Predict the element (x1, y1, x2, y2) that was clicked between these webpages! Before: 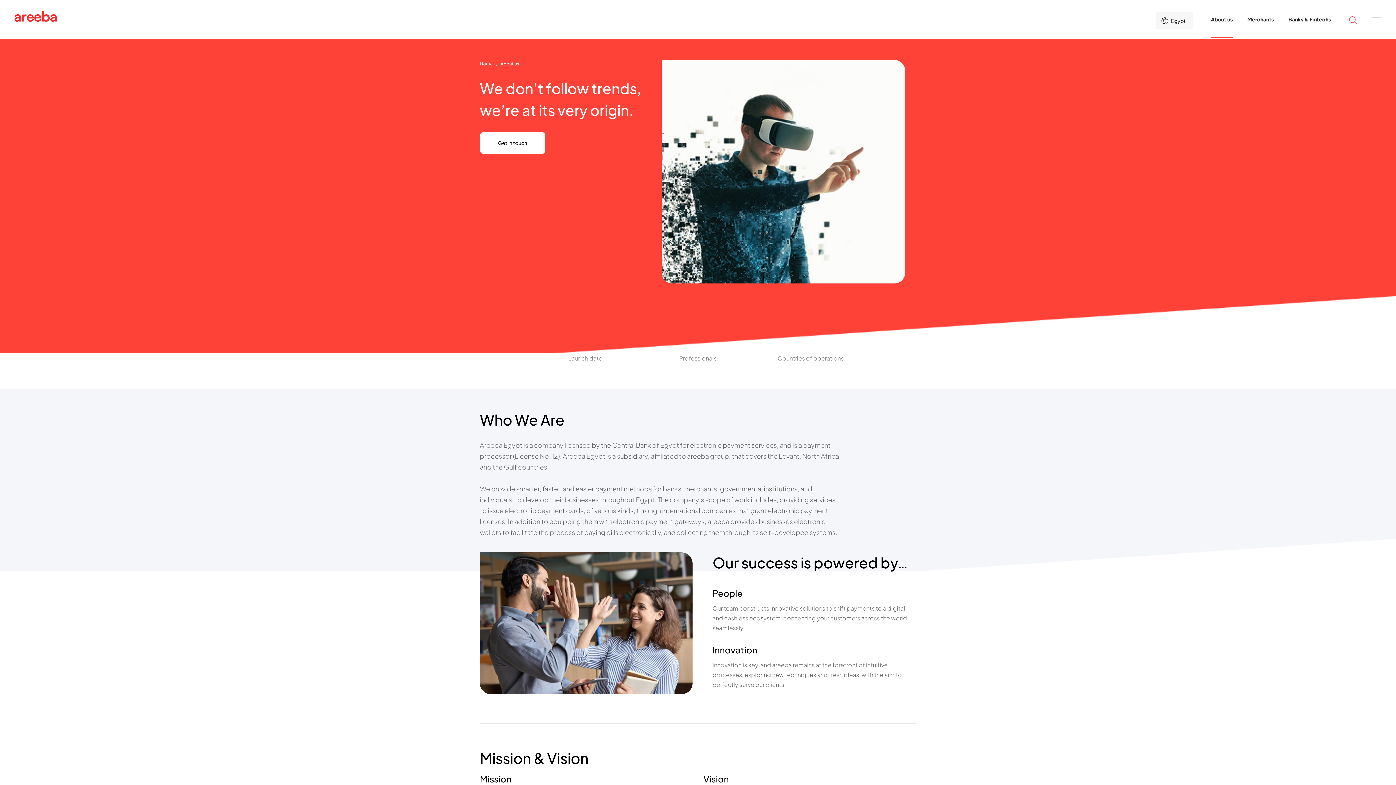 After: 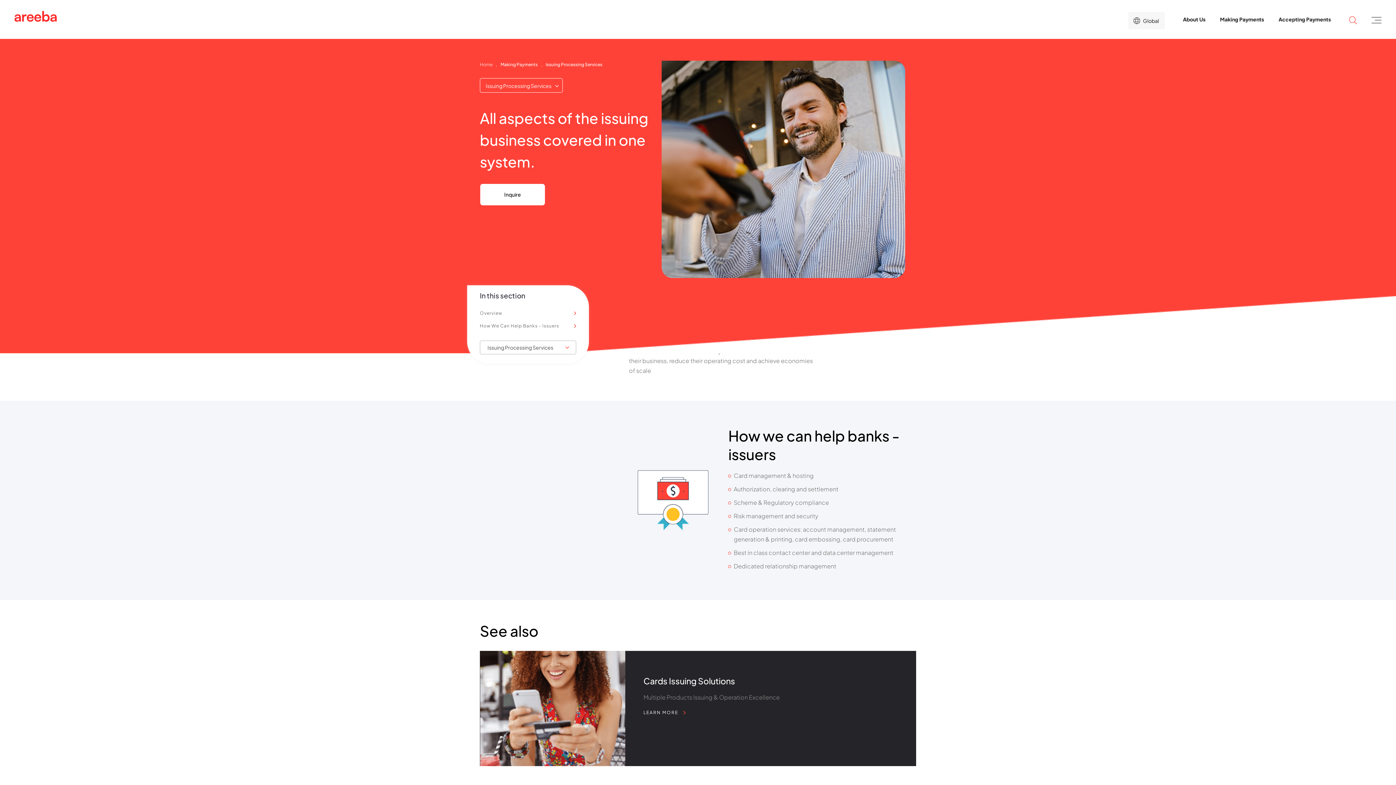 Action: bbox: (1288, 16, 1331, 22) label: Banks & Fintechs